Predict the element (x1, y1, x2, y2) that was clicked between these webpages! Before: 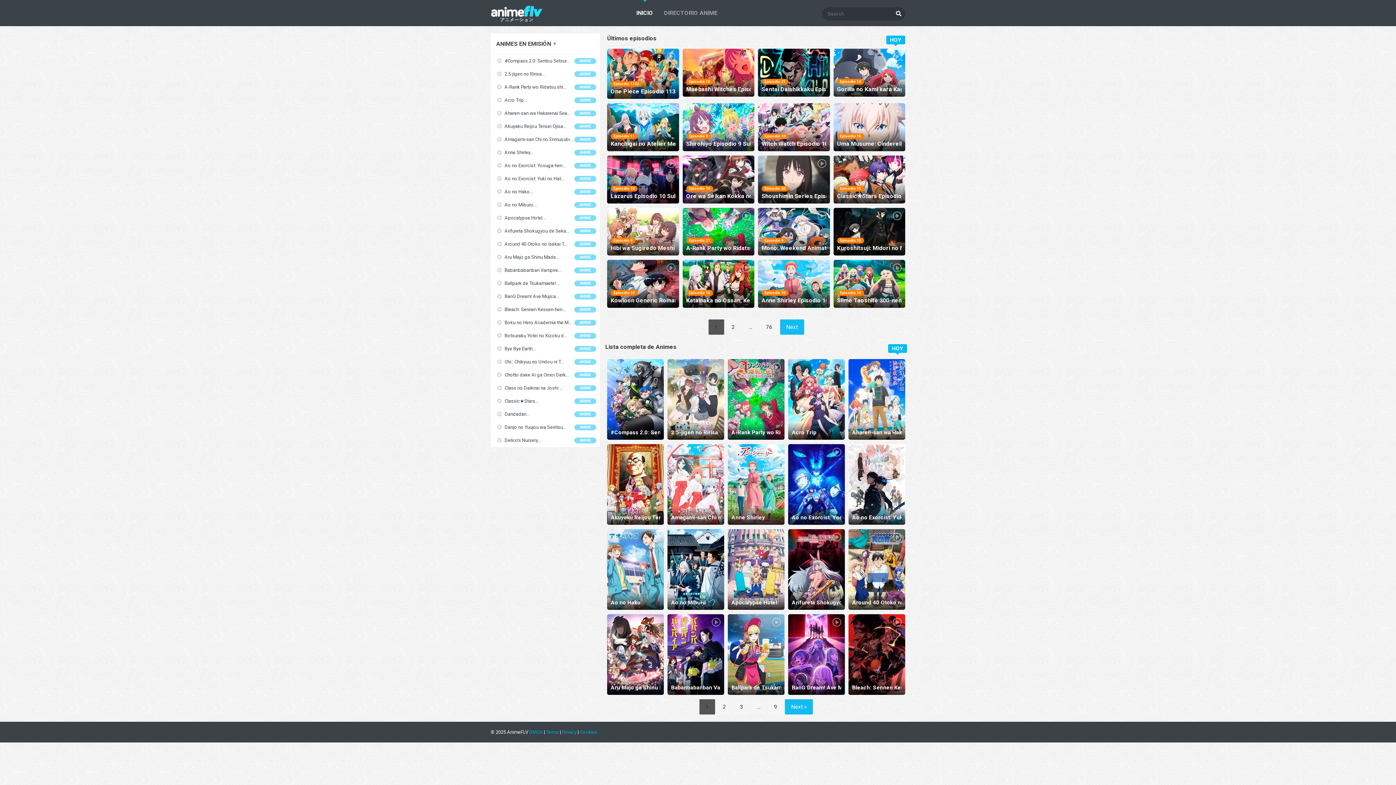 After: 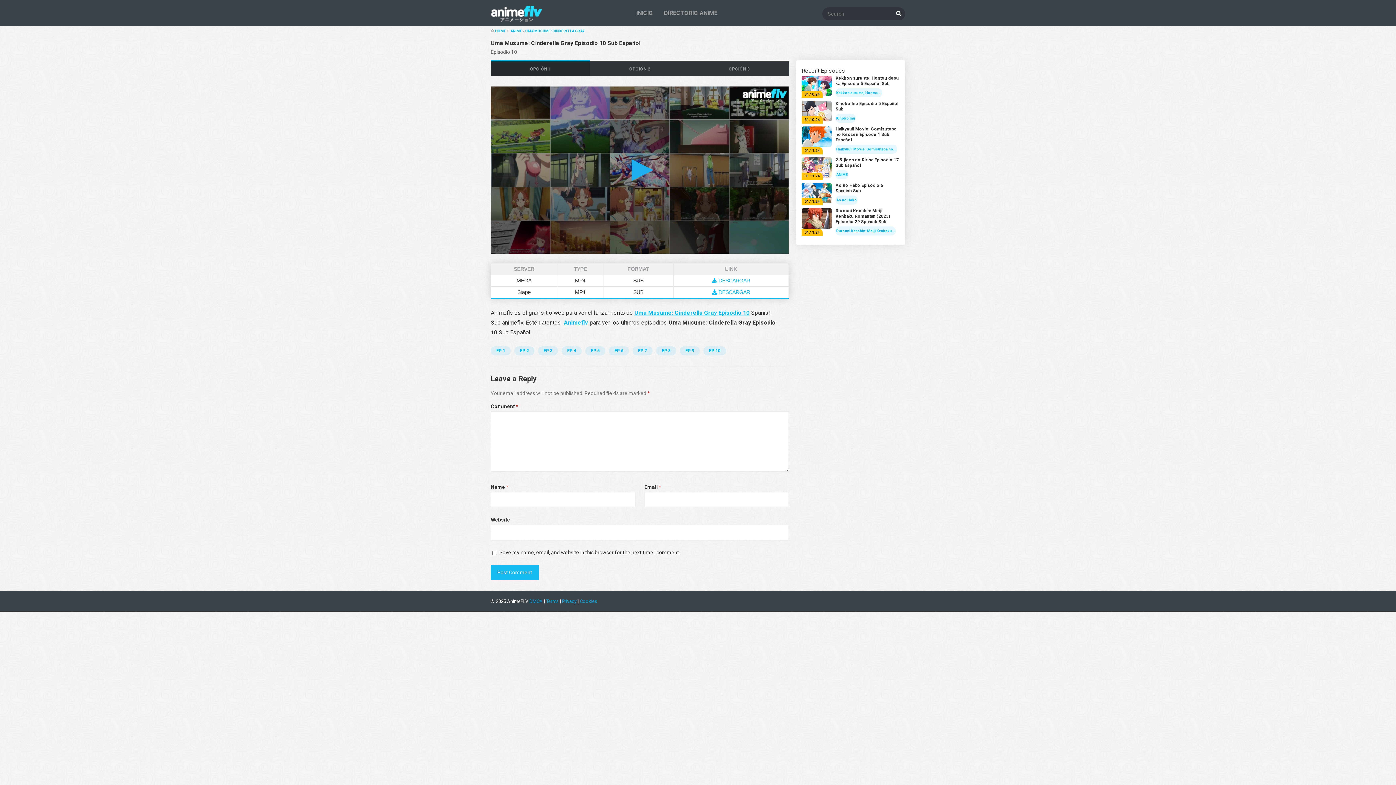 Action: bbox: (833, 103, 905, 151) label: Episodio 10
Uma Musume: Cinderella Gray Episodio 10 Sub Español